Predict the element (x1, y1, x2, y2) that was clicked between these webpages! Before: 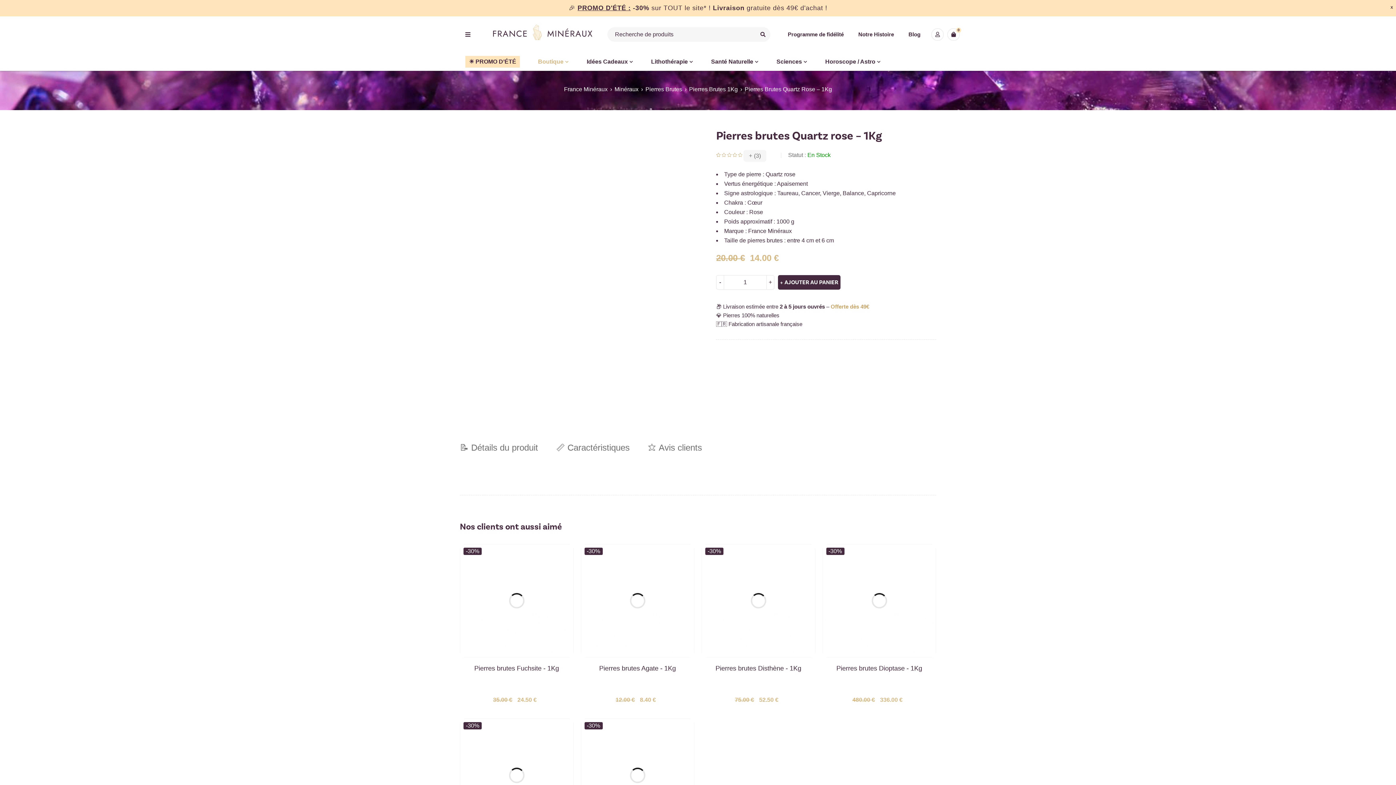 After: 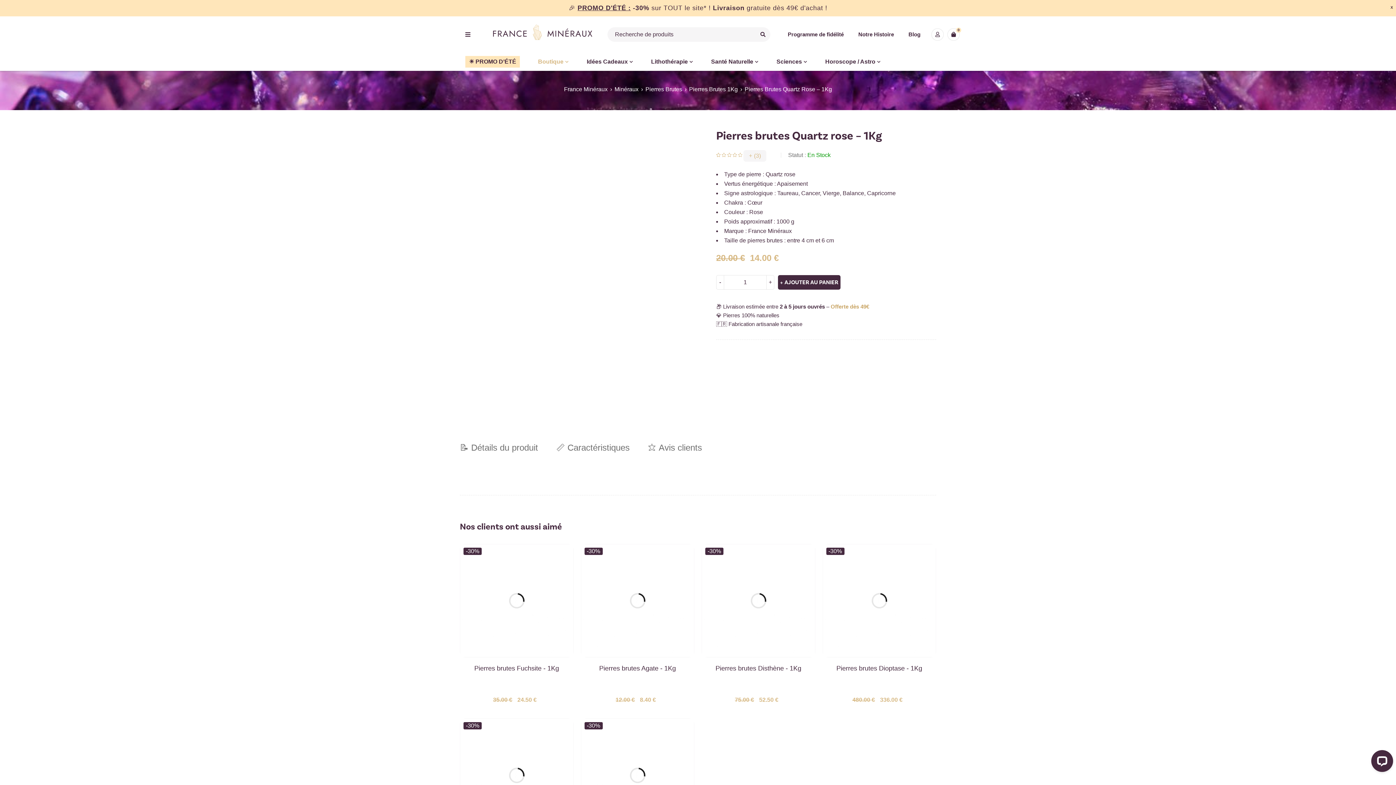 Action: bbox: (743, 150, 766, 161) label: (3)